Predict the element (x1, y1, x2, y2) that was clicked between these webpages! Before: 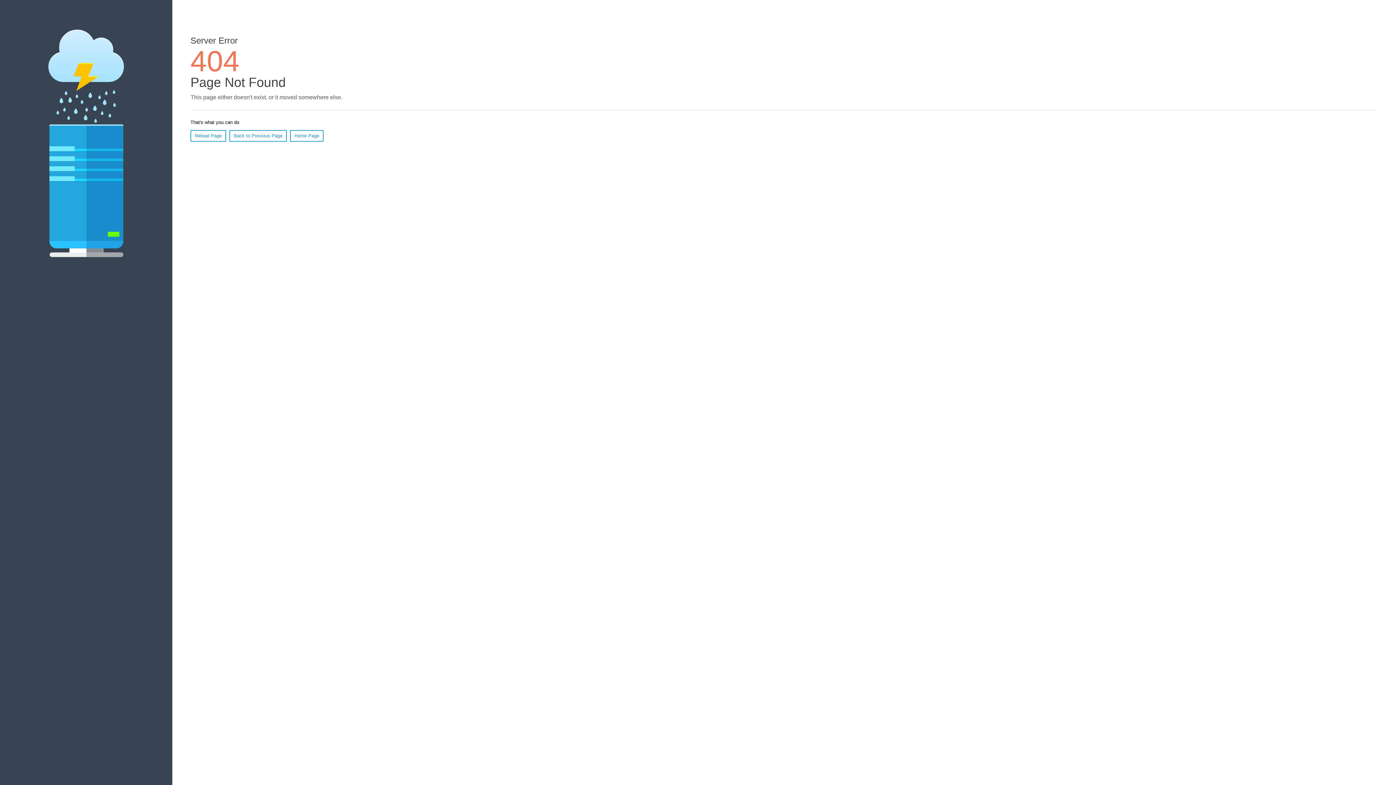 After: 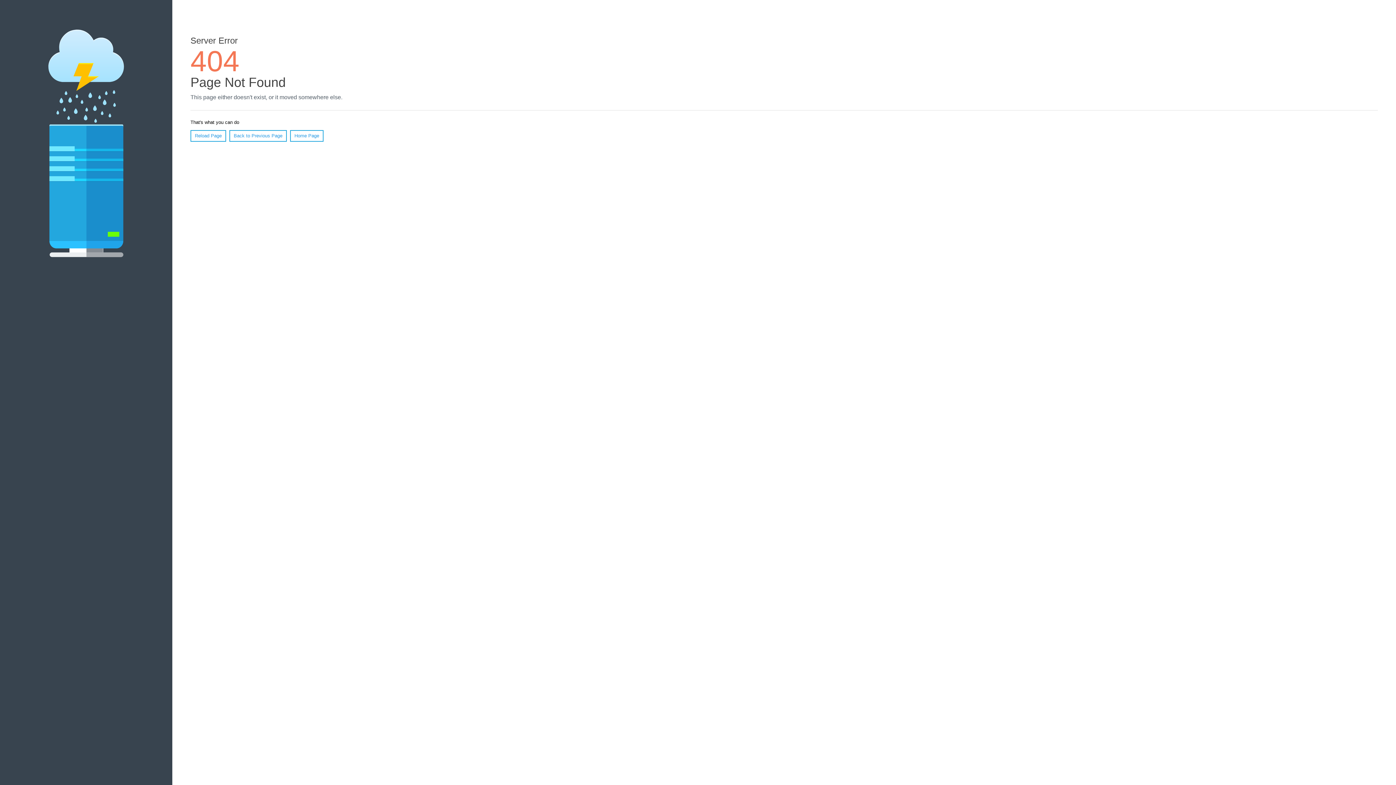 Action: label: Reload Page bbox: (190, 130, 226, 141)